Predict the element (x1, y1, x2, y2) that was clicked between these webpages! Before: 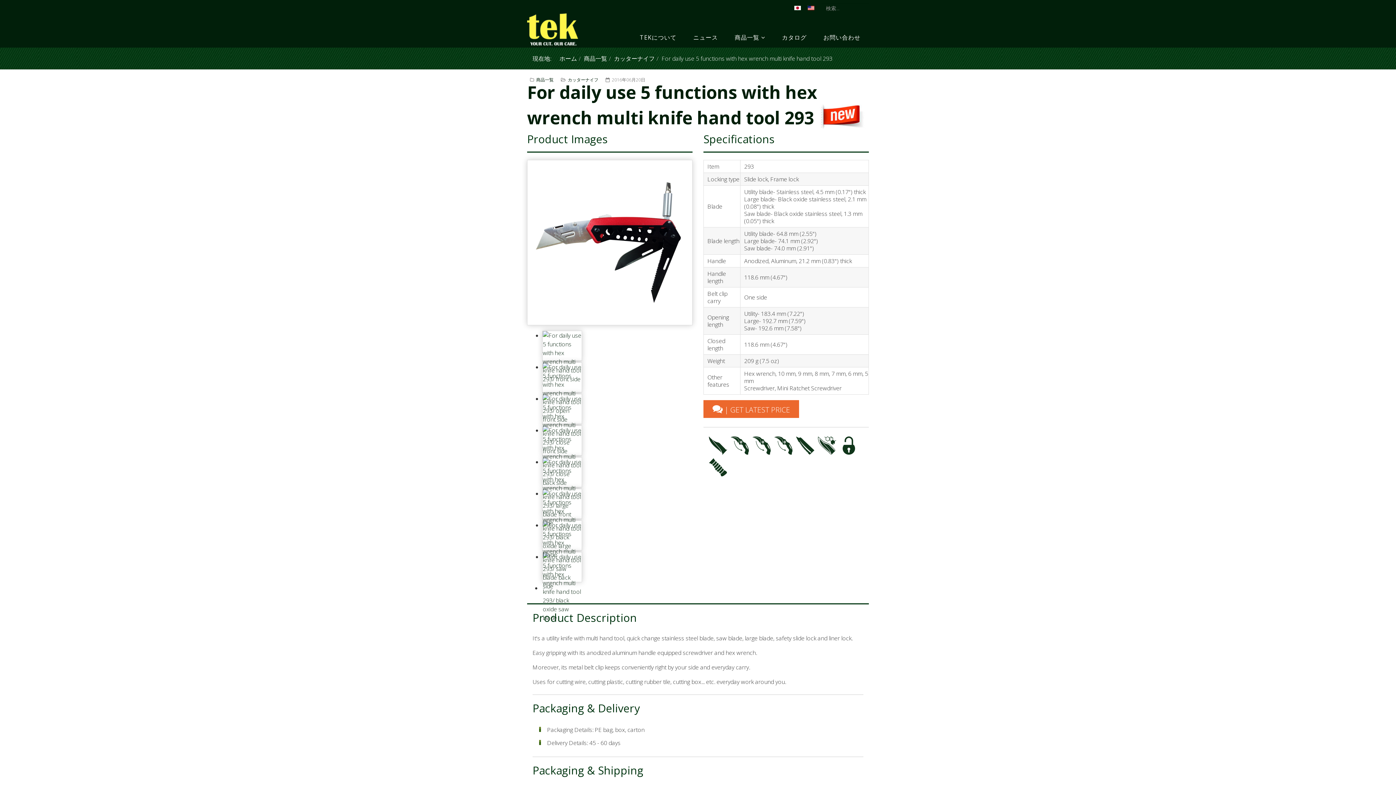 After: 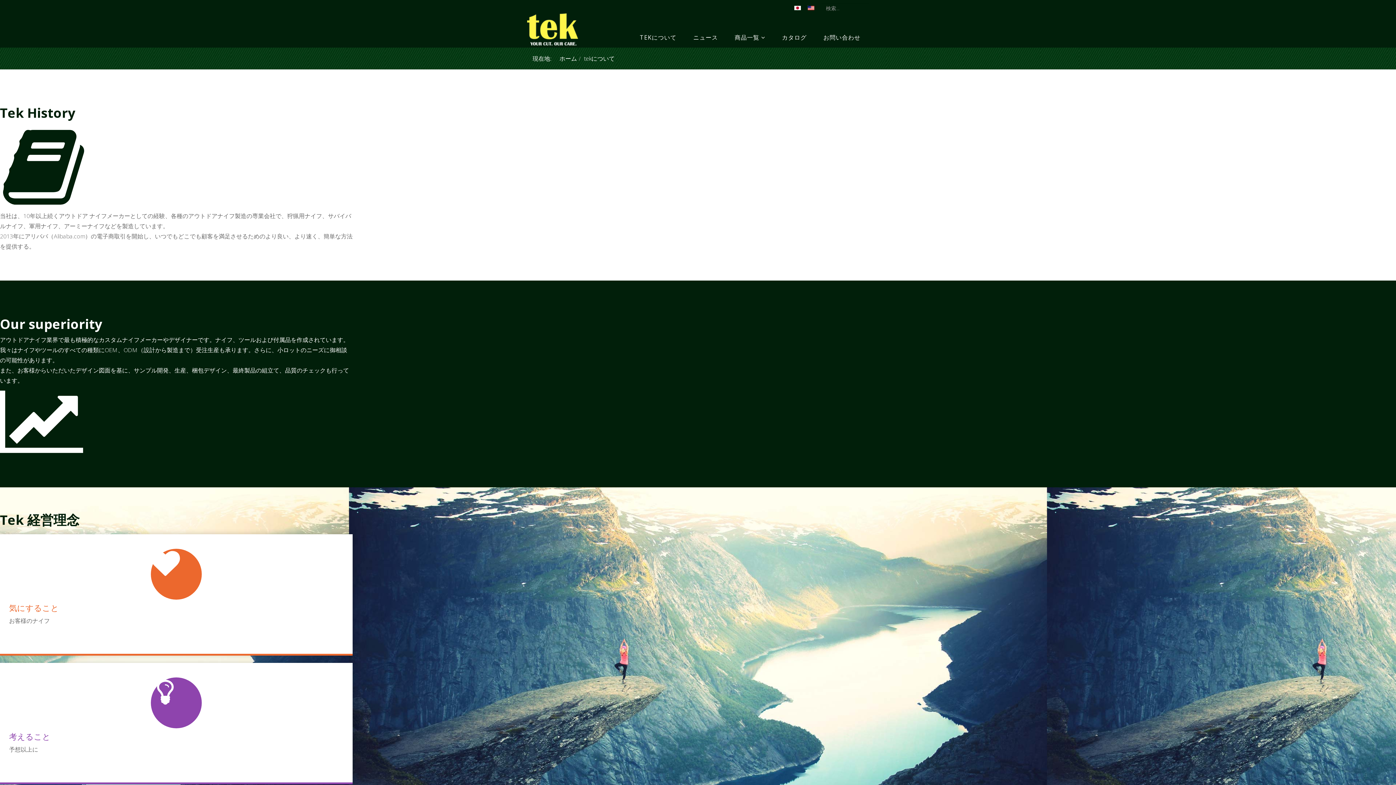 Action: bbox: (631, 33, 685, 41) label: TEKについて